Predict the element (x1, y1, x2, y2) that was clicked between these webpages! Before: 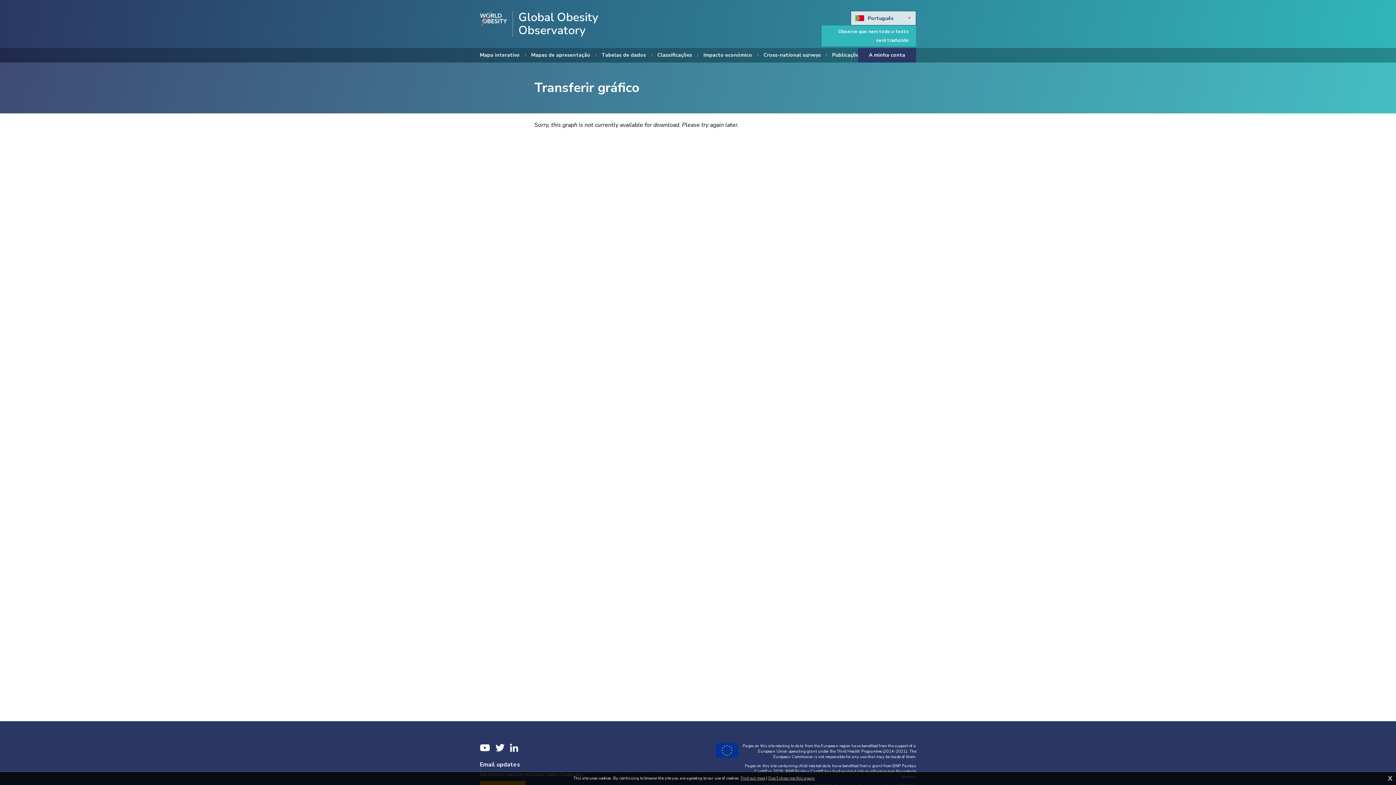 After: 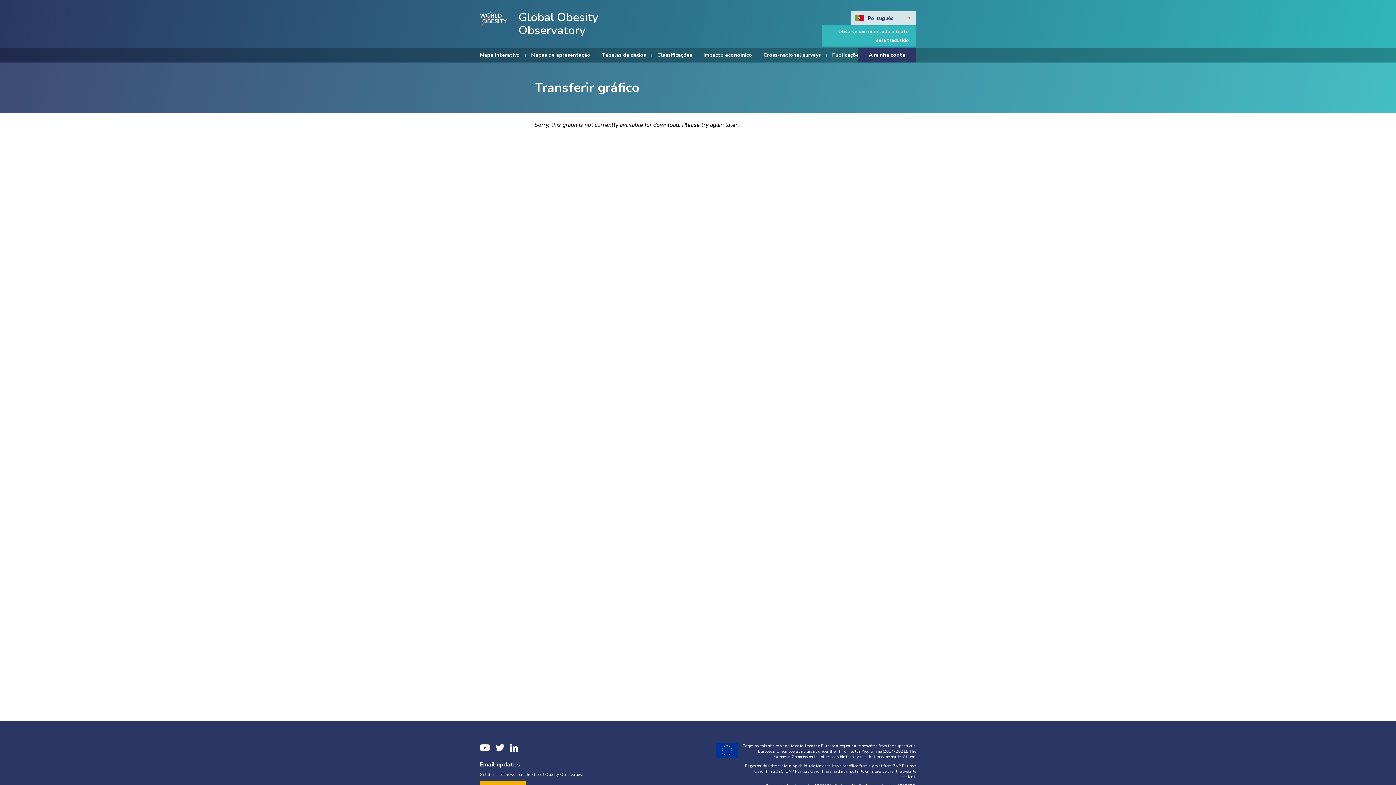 Action: label: X bbox: (1388, 776, 1392, 781)